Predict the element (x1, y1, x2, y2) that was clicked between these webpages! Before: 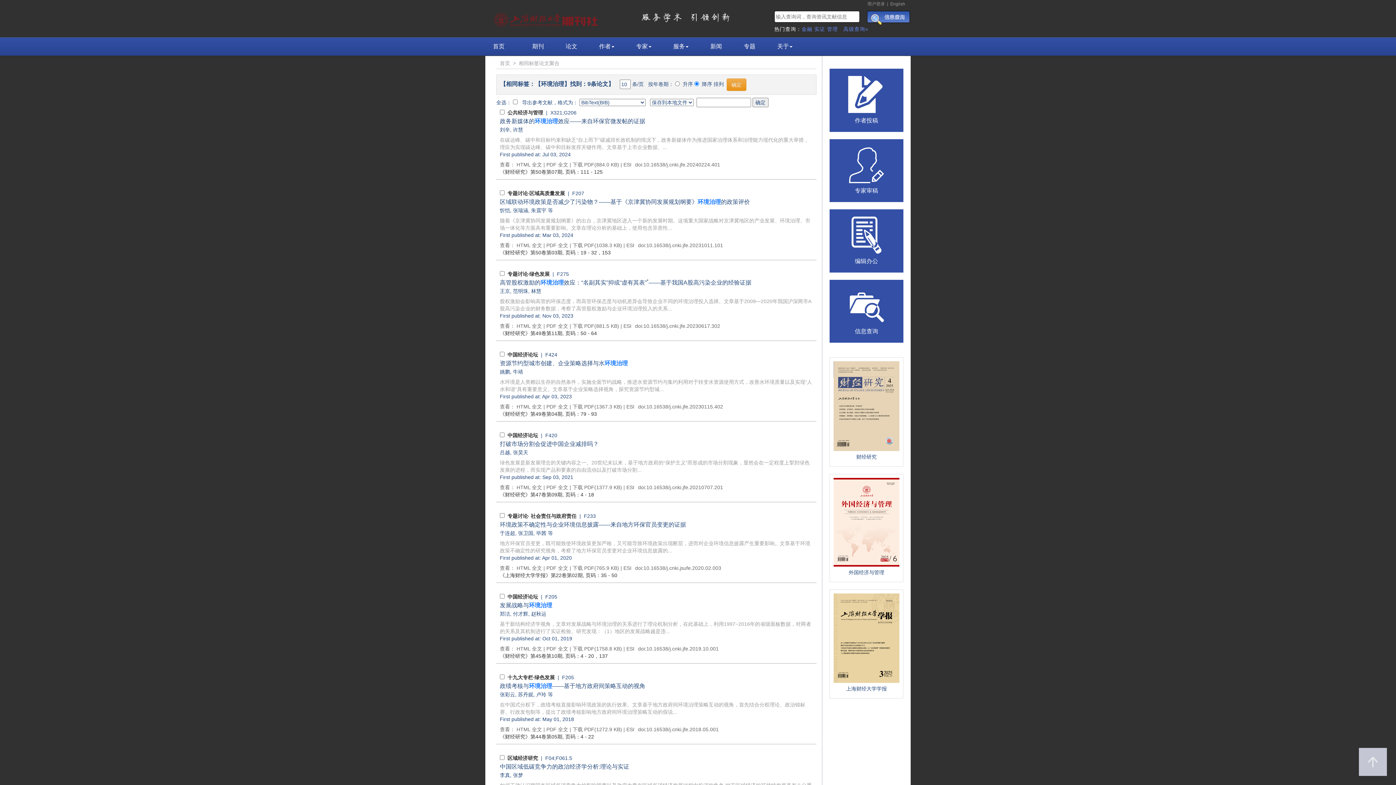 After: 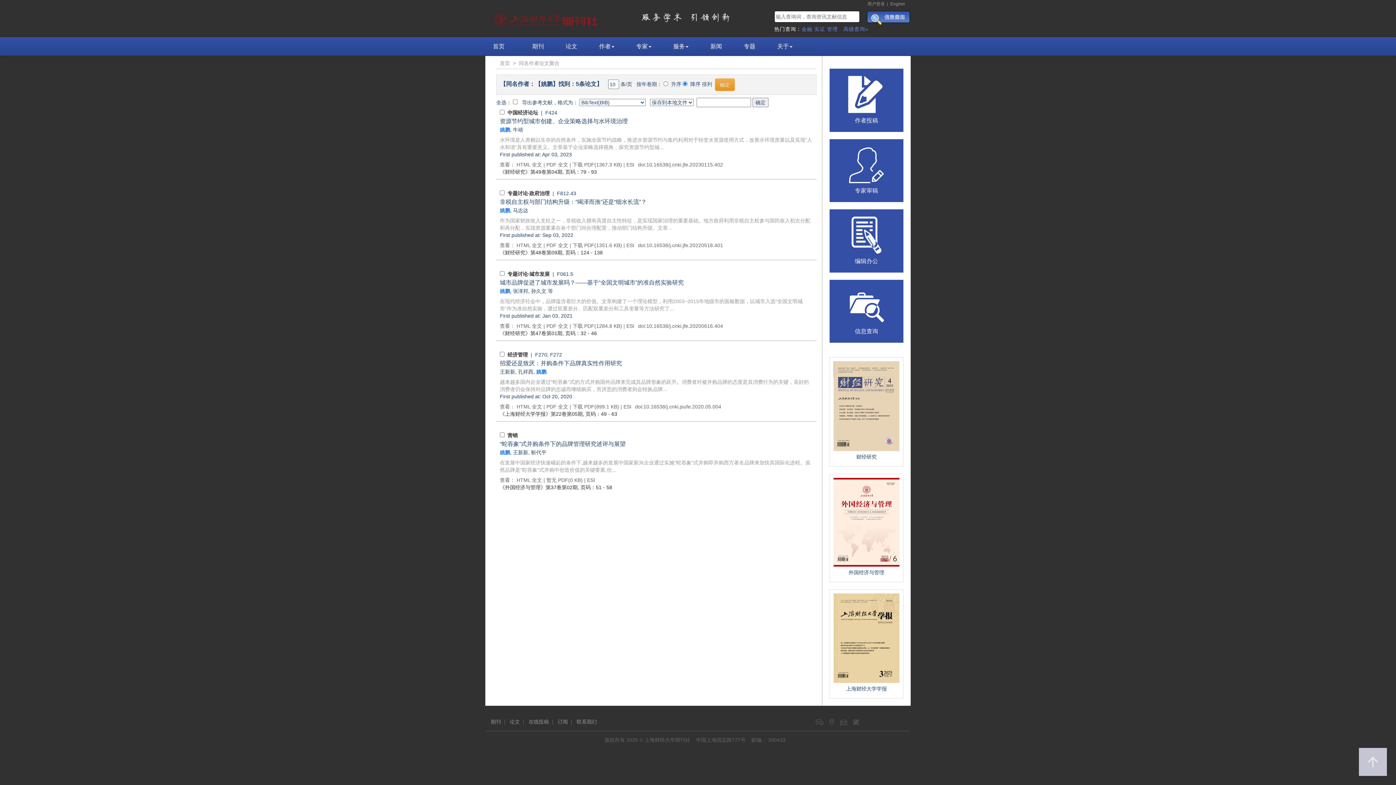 Action: label: 姚鹏 bbox: (500, 369, 510, 374)